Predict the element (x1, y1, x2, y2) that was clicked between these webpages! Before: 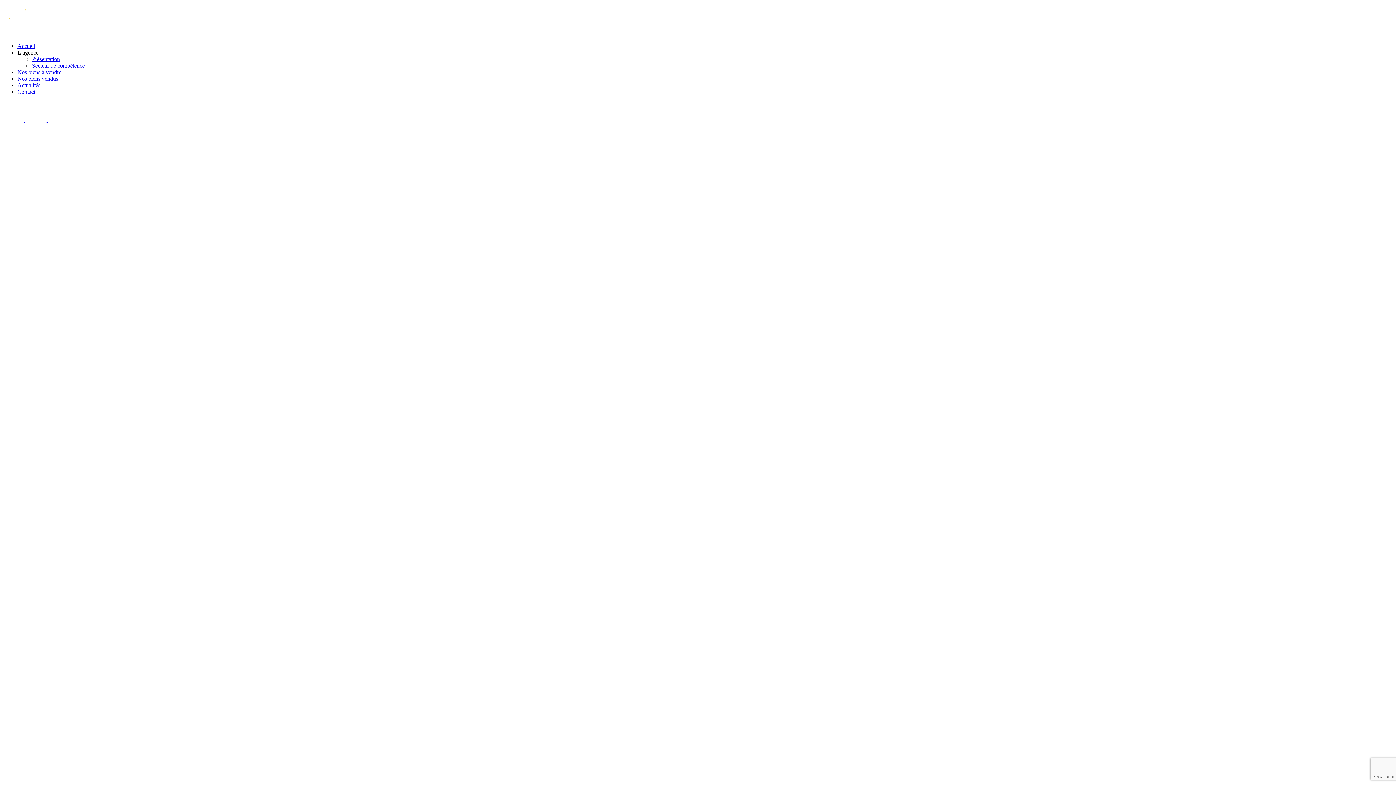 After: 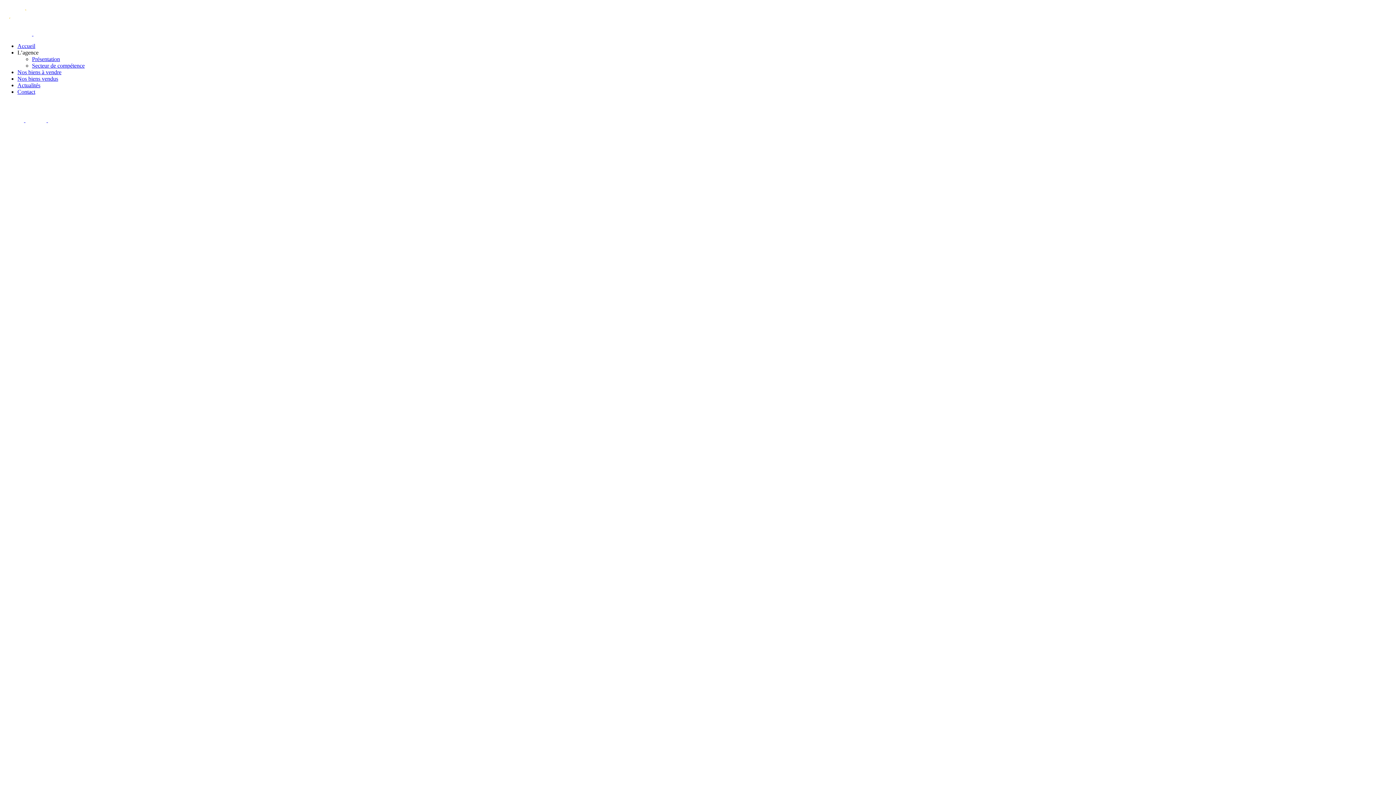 Action: label: Actualités bbox: (17, 82, 40, 88)